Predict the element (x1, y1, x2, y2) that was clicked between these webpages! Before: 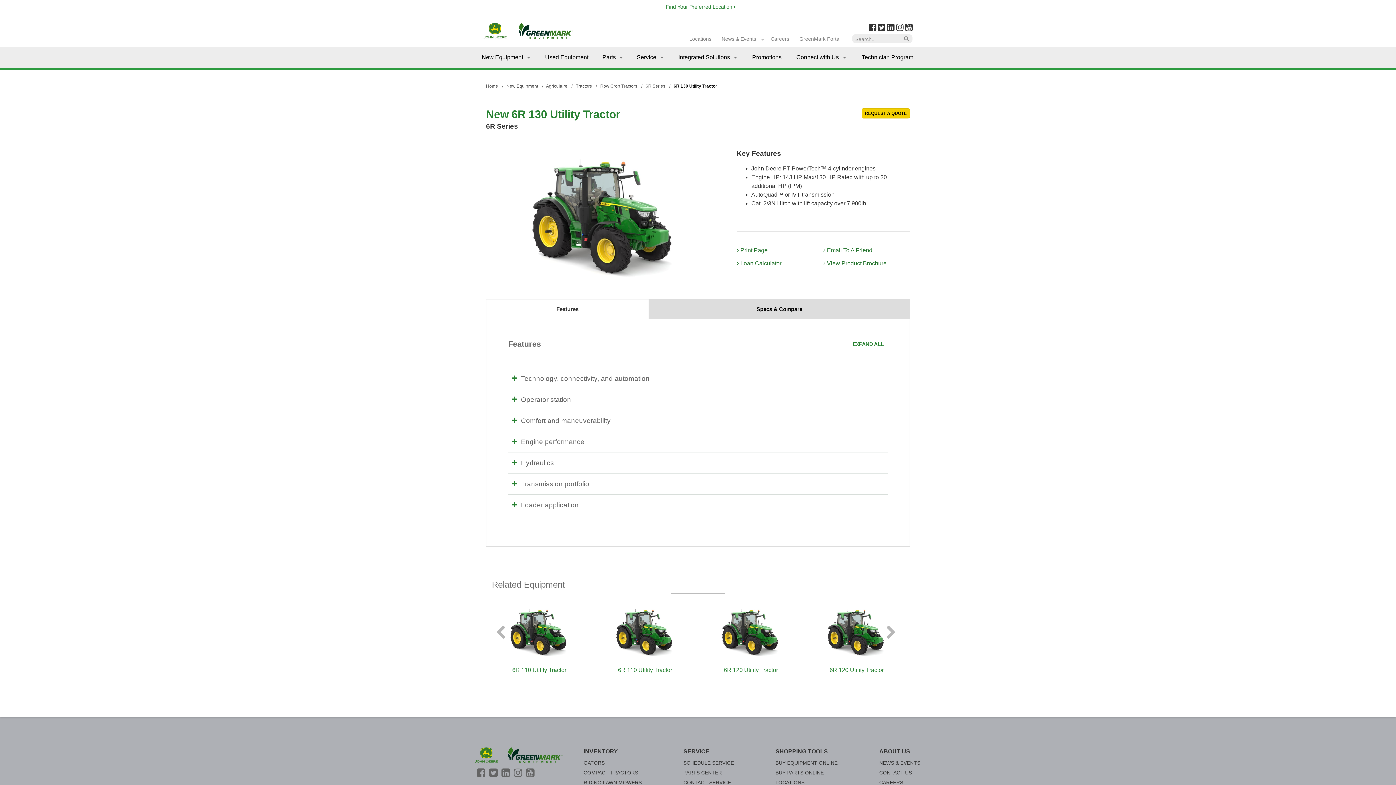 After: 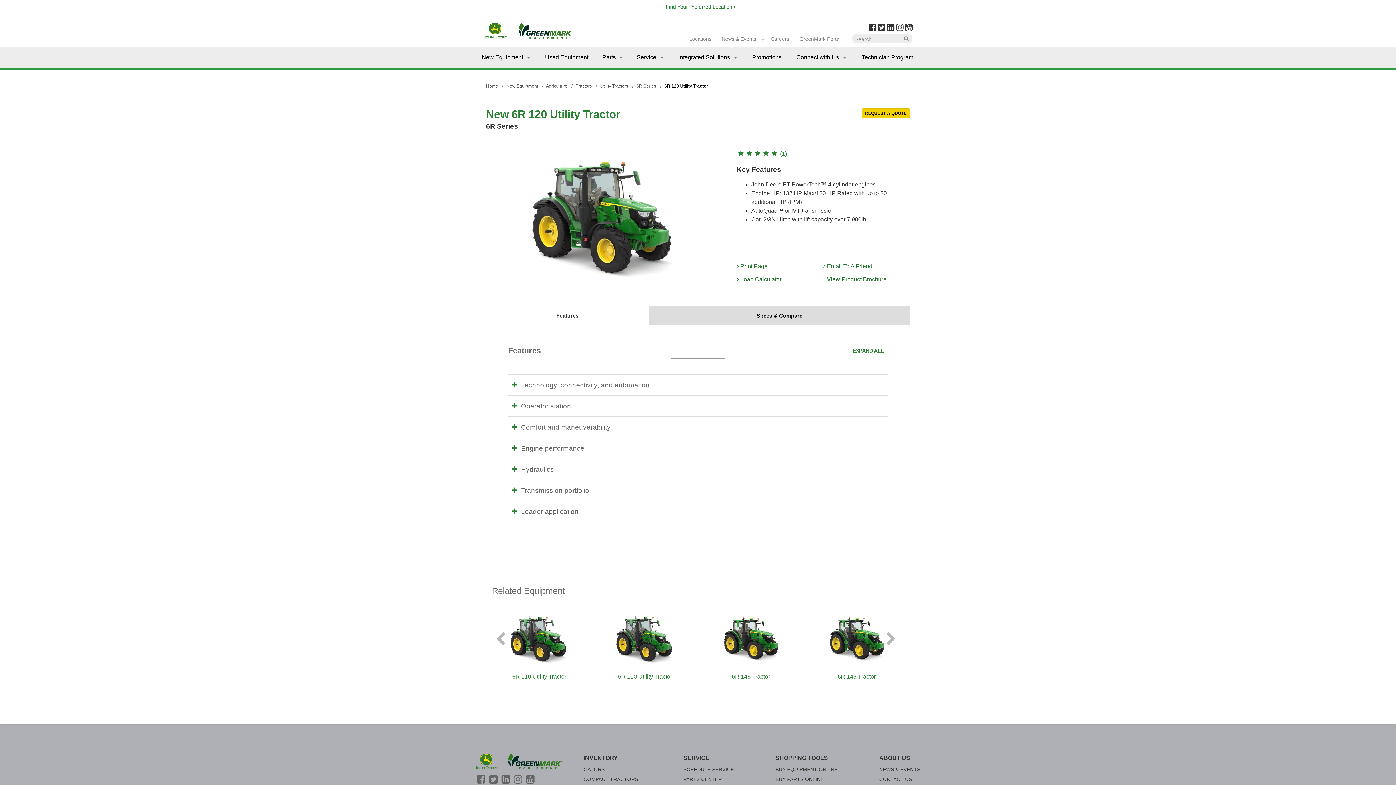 Action: label: 6R 120 Utility Tractor bbox: (703, 605, 798, 674)